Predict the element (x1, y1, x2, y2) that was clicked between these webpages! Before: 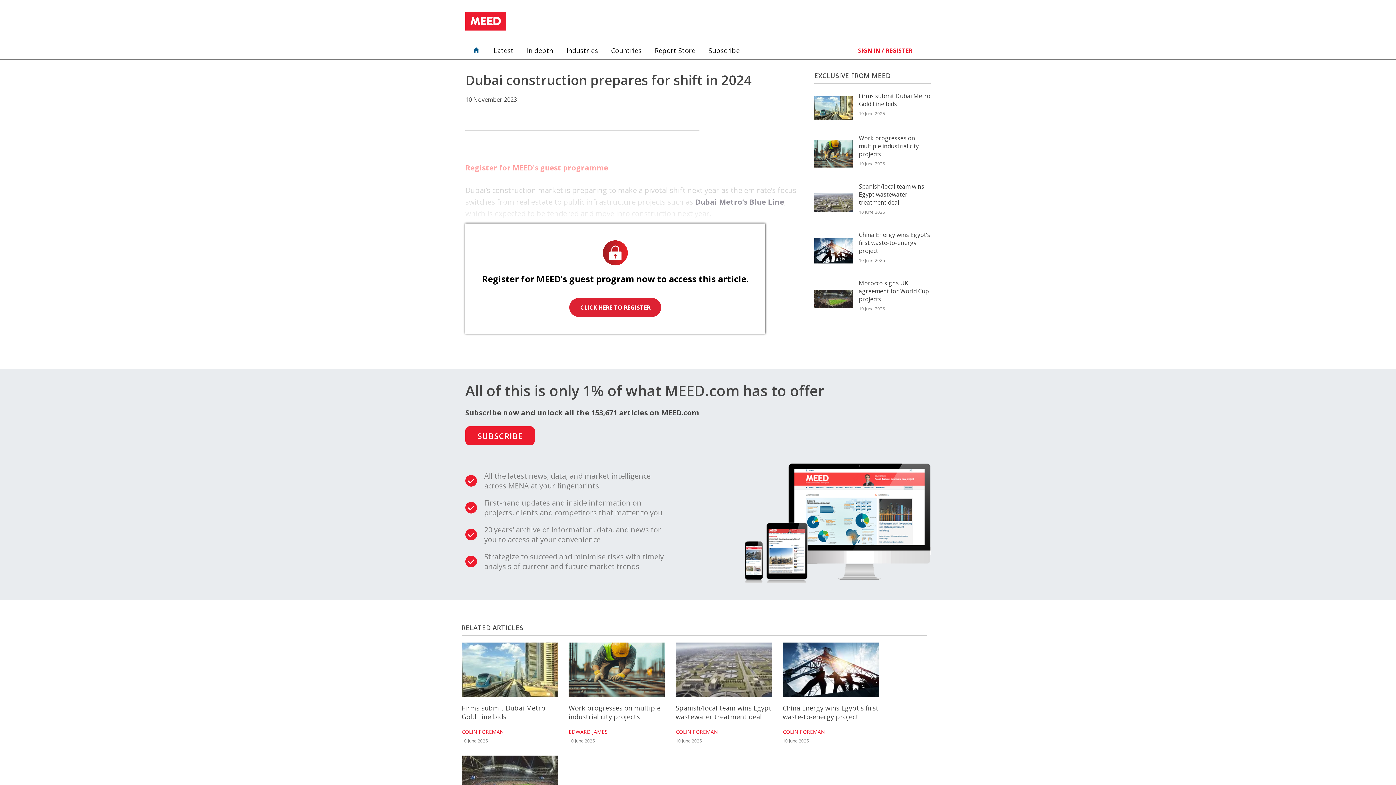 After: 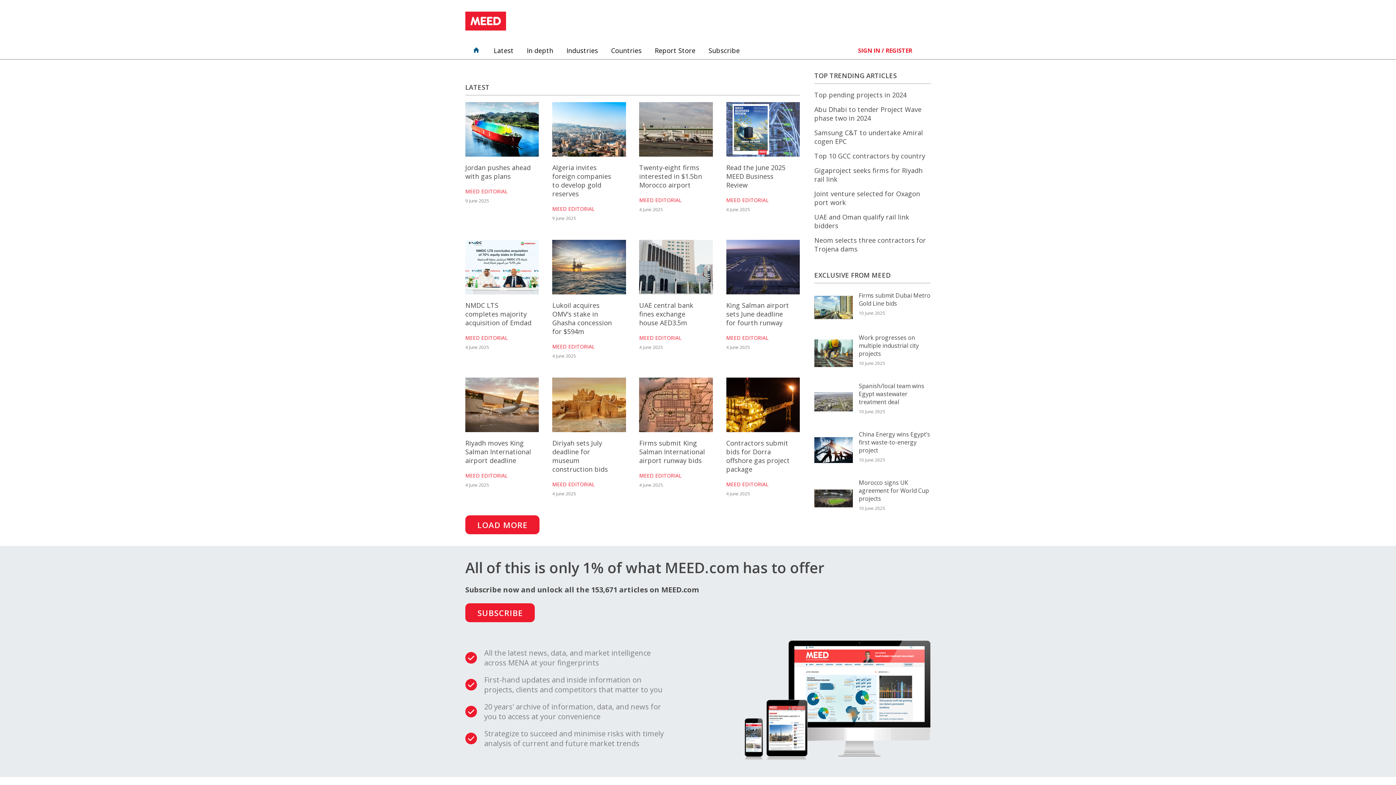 Action: bbox: (487, 42, 520, 58) label: Latest